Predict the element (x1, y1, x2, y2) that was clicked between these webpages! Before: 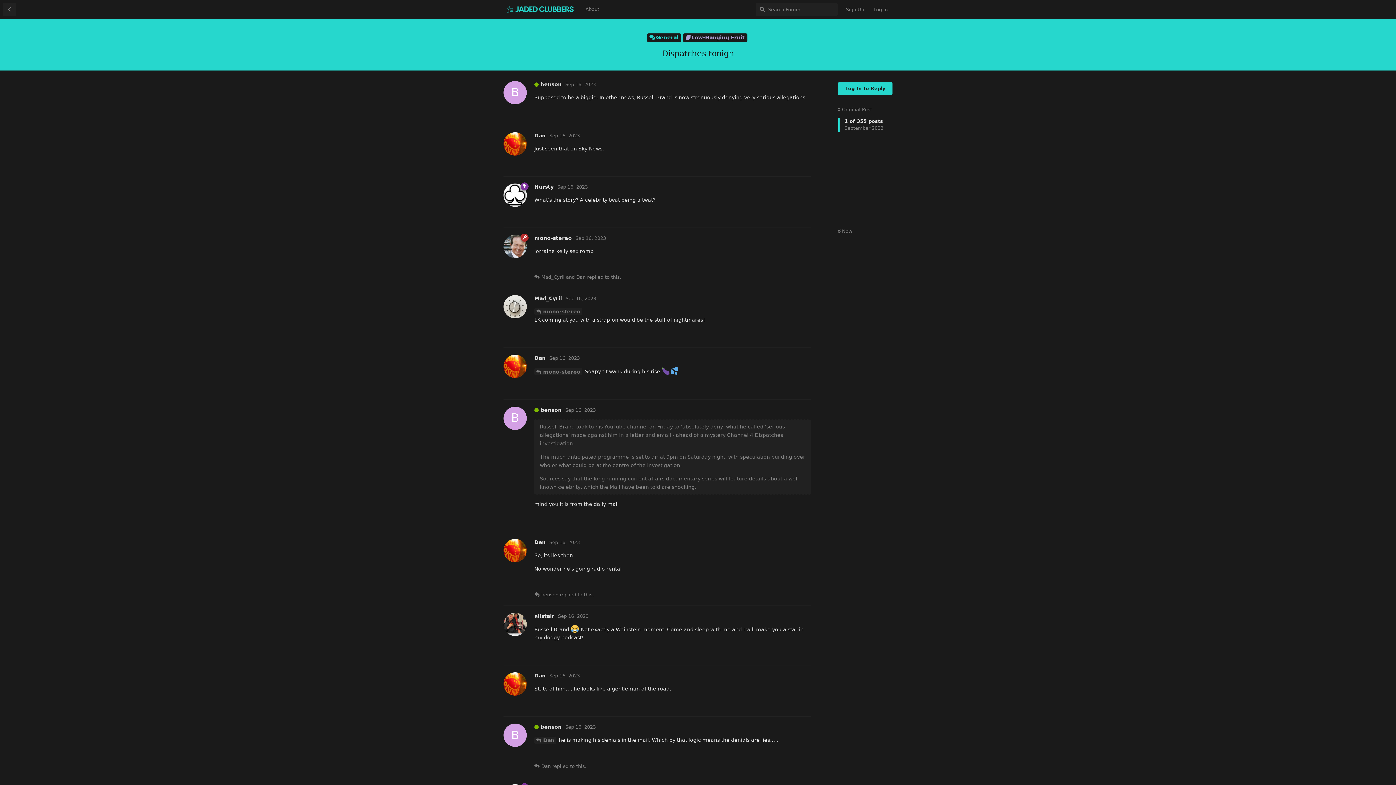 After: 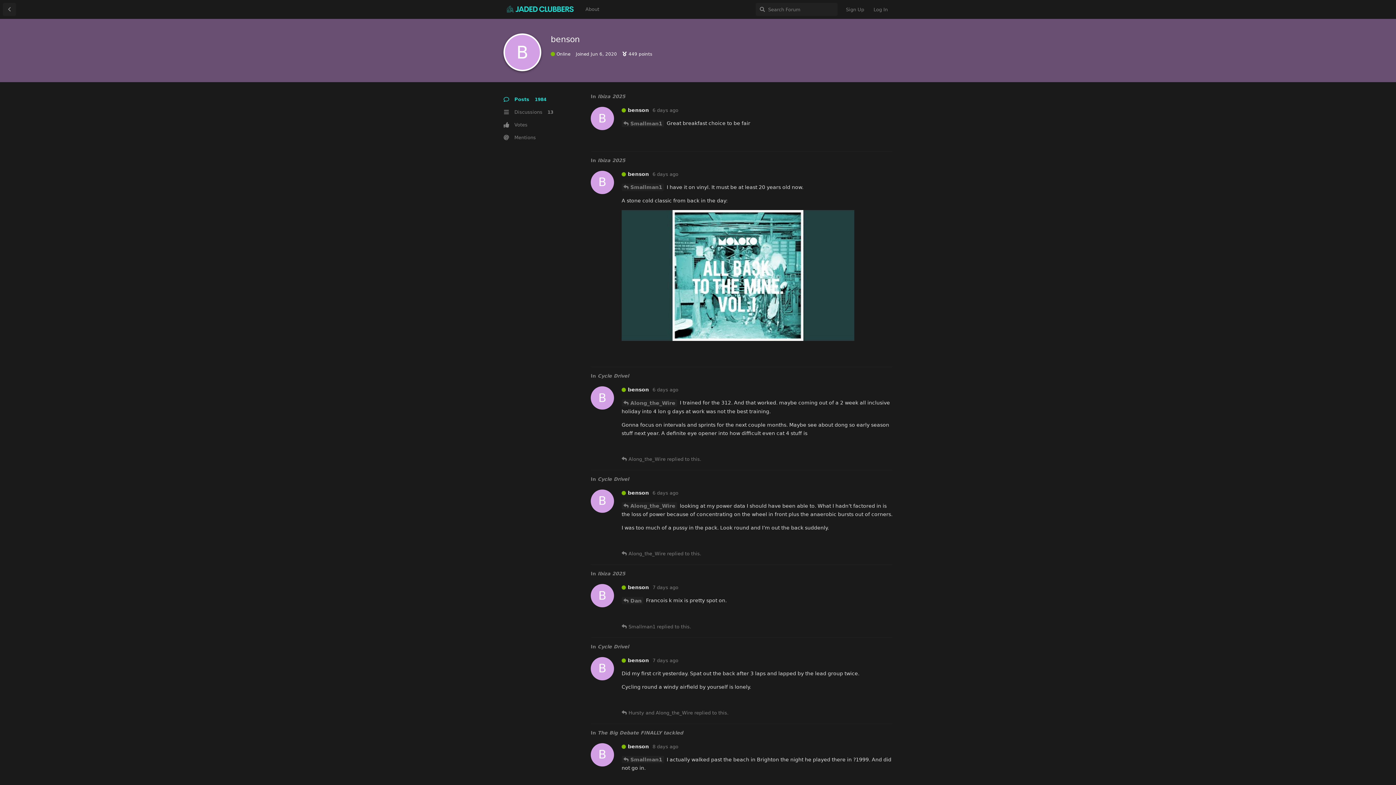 Action: label: B
benson bbox: (534, 724, 561, 730)